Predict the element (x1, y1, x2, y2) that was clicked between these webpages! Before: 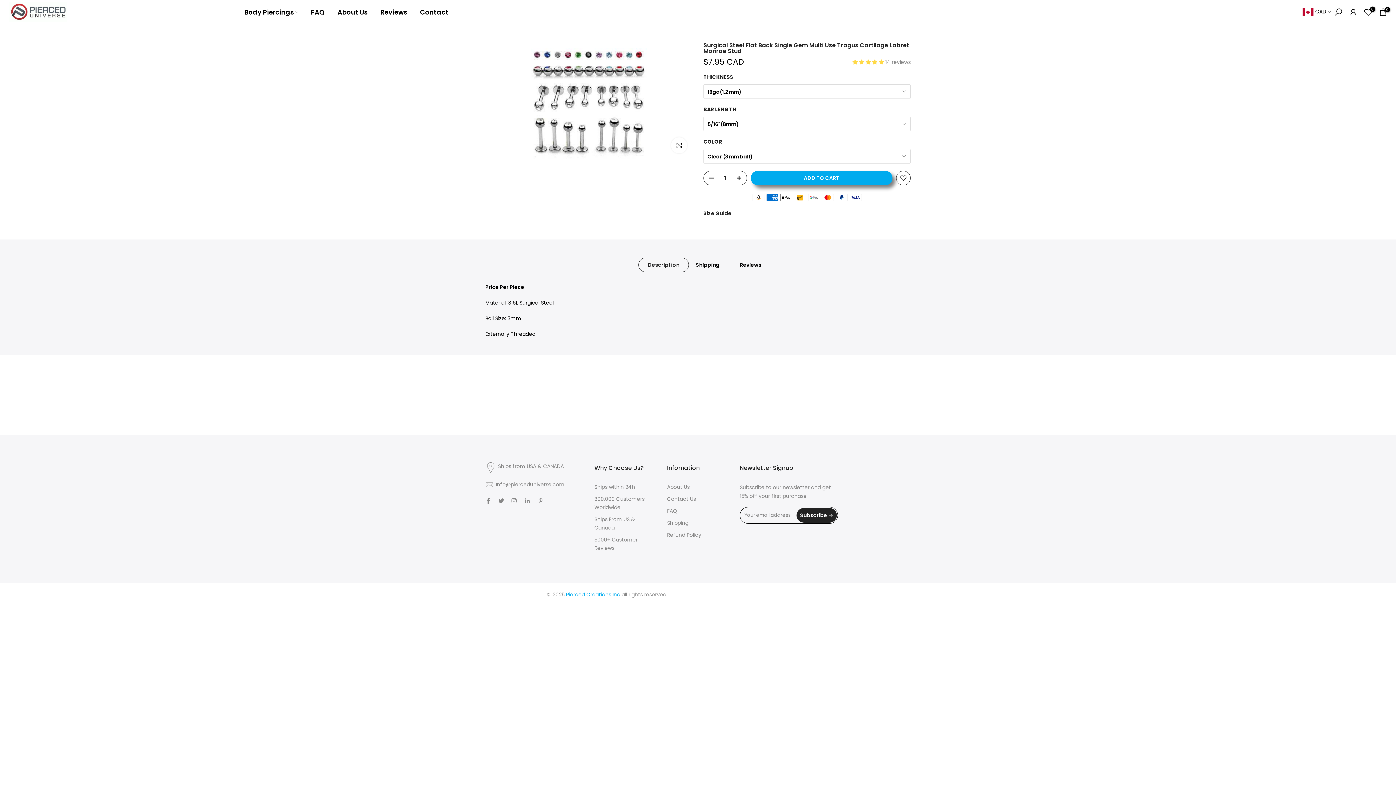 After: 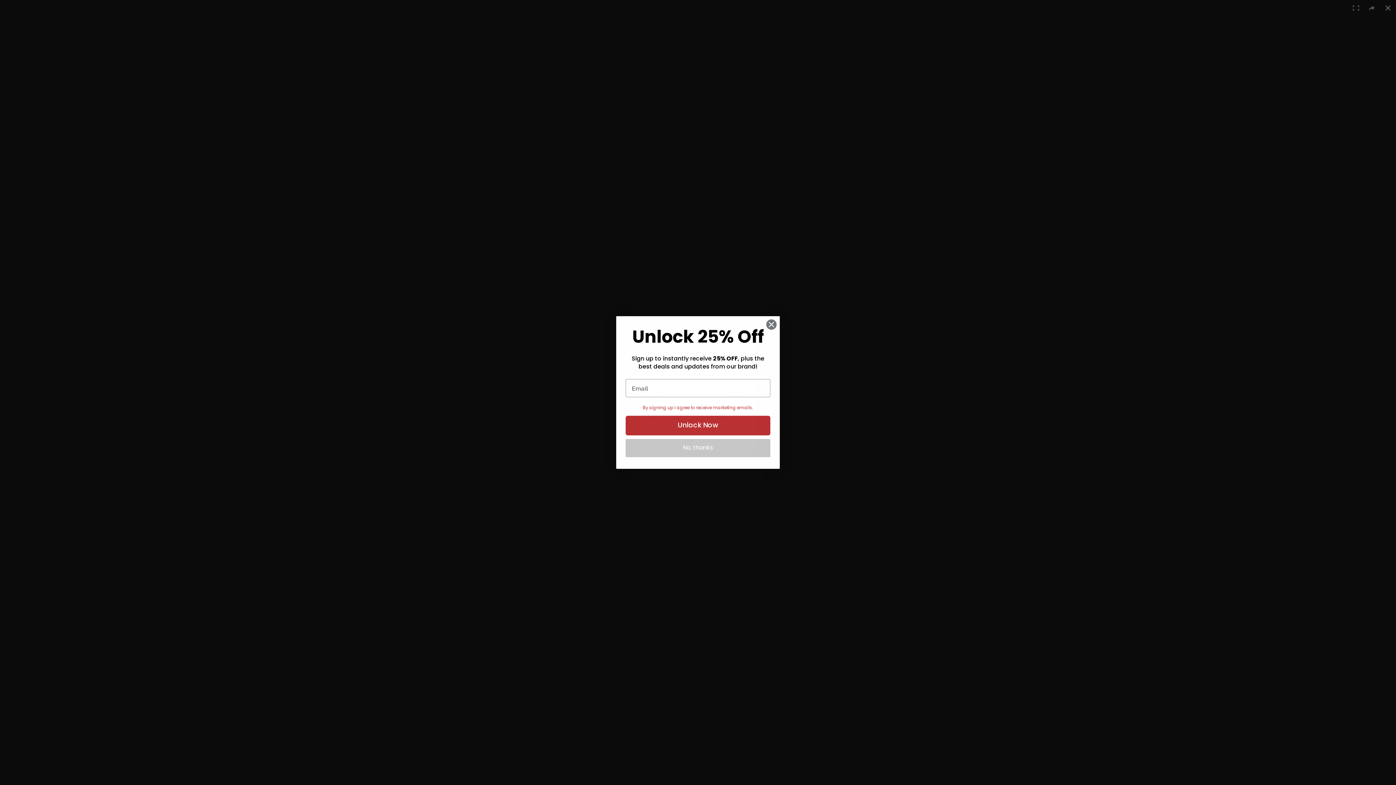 Action: bbox: (671, 137, 687, 153) label: Click to enlarge